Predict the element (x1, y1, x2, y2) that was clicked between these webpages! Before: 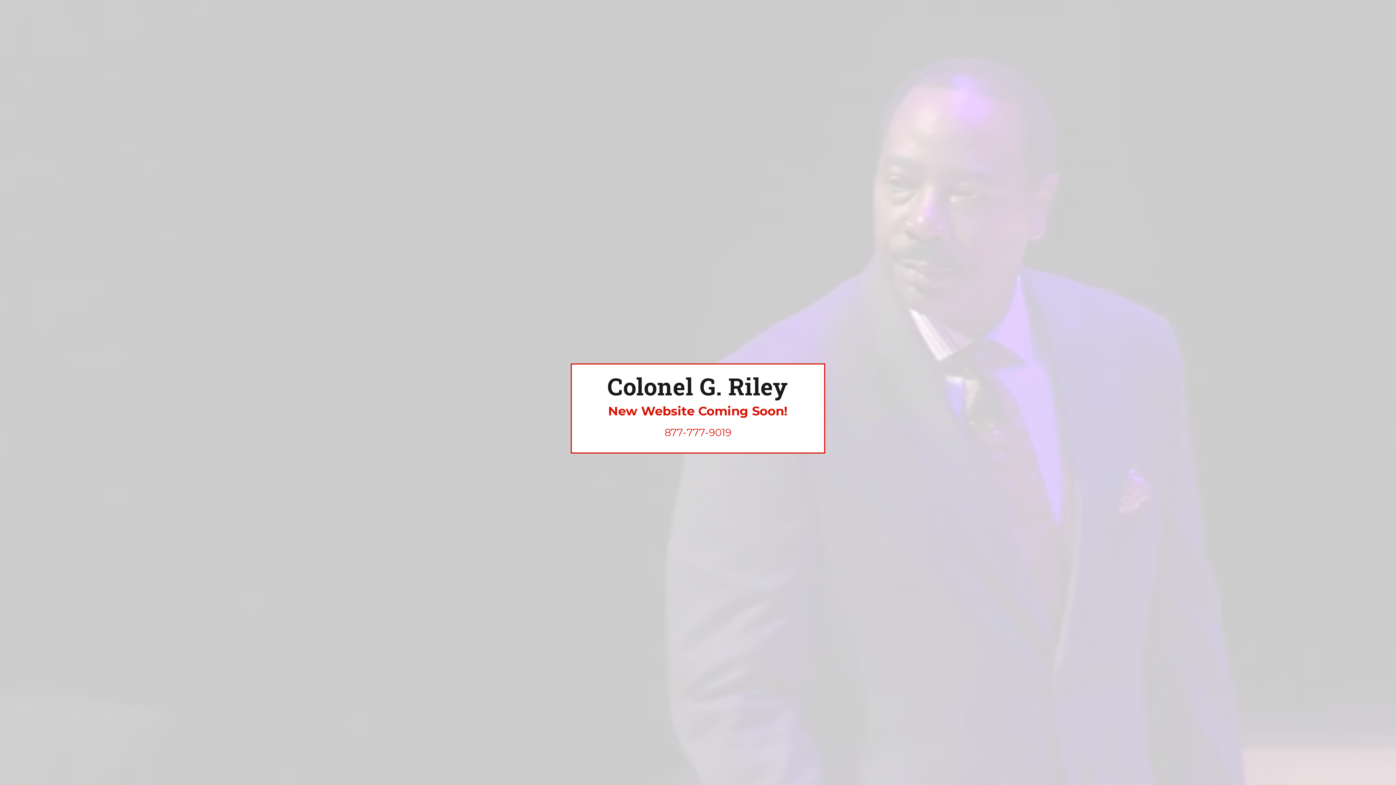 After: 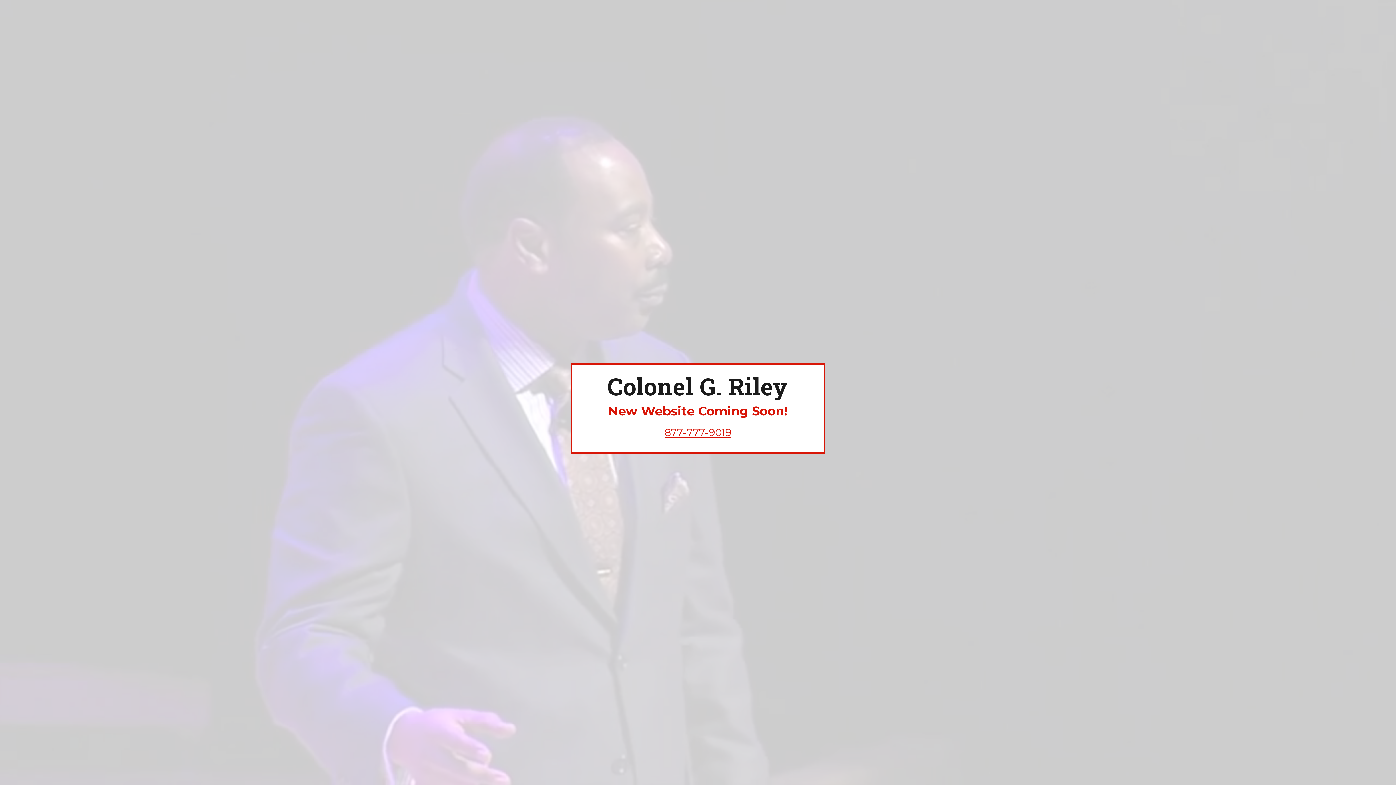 Action: bbox: (664, 426, 731, 438) label: 877-777-9019